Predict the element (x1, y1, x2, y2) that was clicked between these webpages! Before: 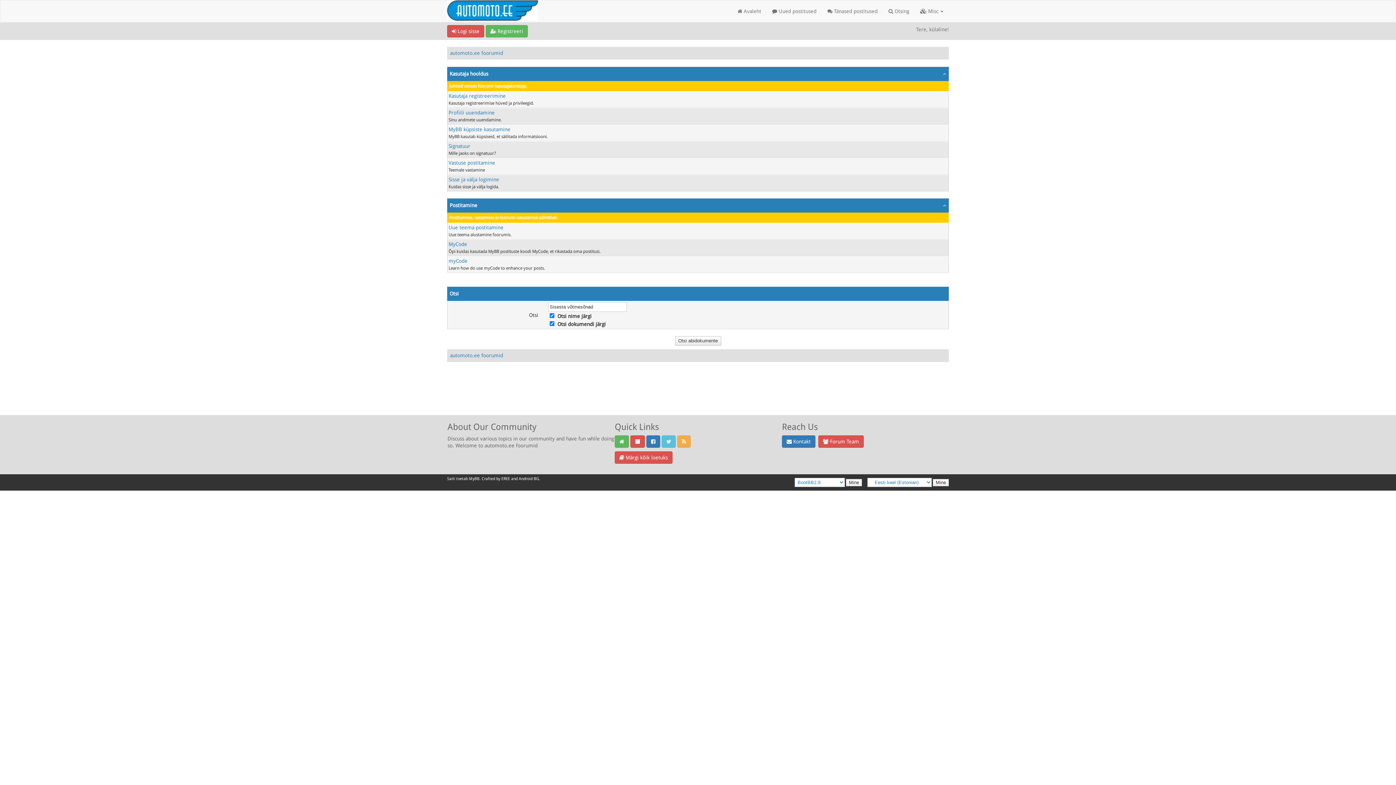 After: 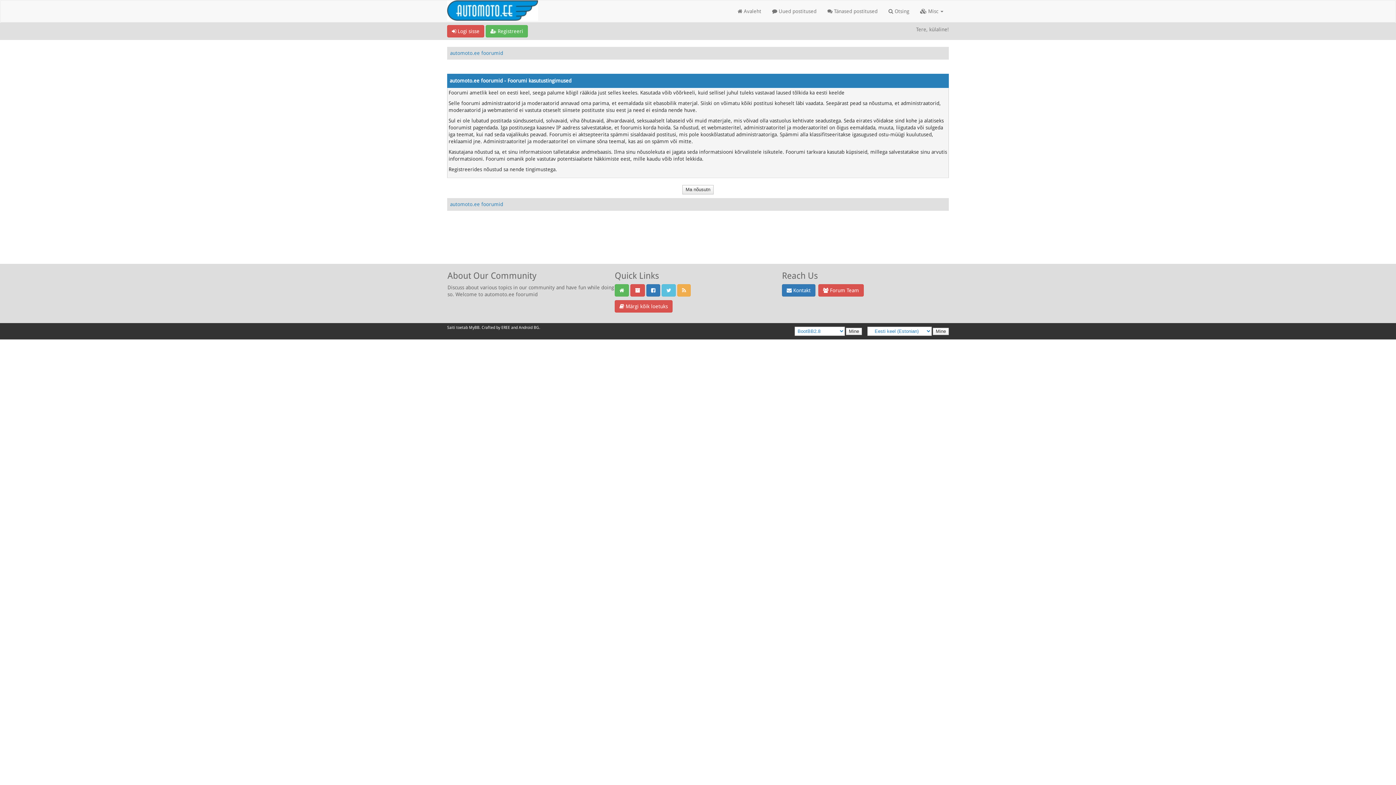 Action: bbox: (485, 25, 528, 37) label:  Registreeri